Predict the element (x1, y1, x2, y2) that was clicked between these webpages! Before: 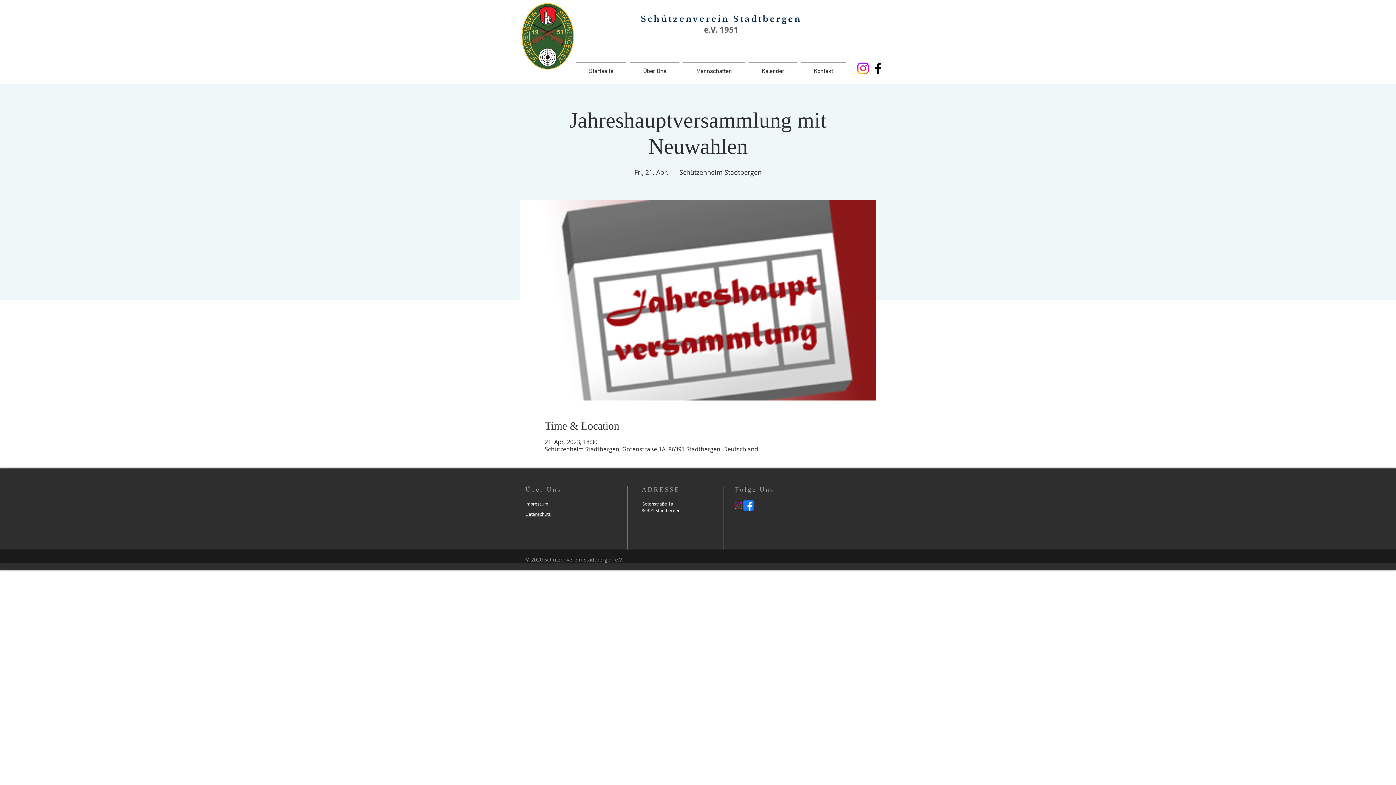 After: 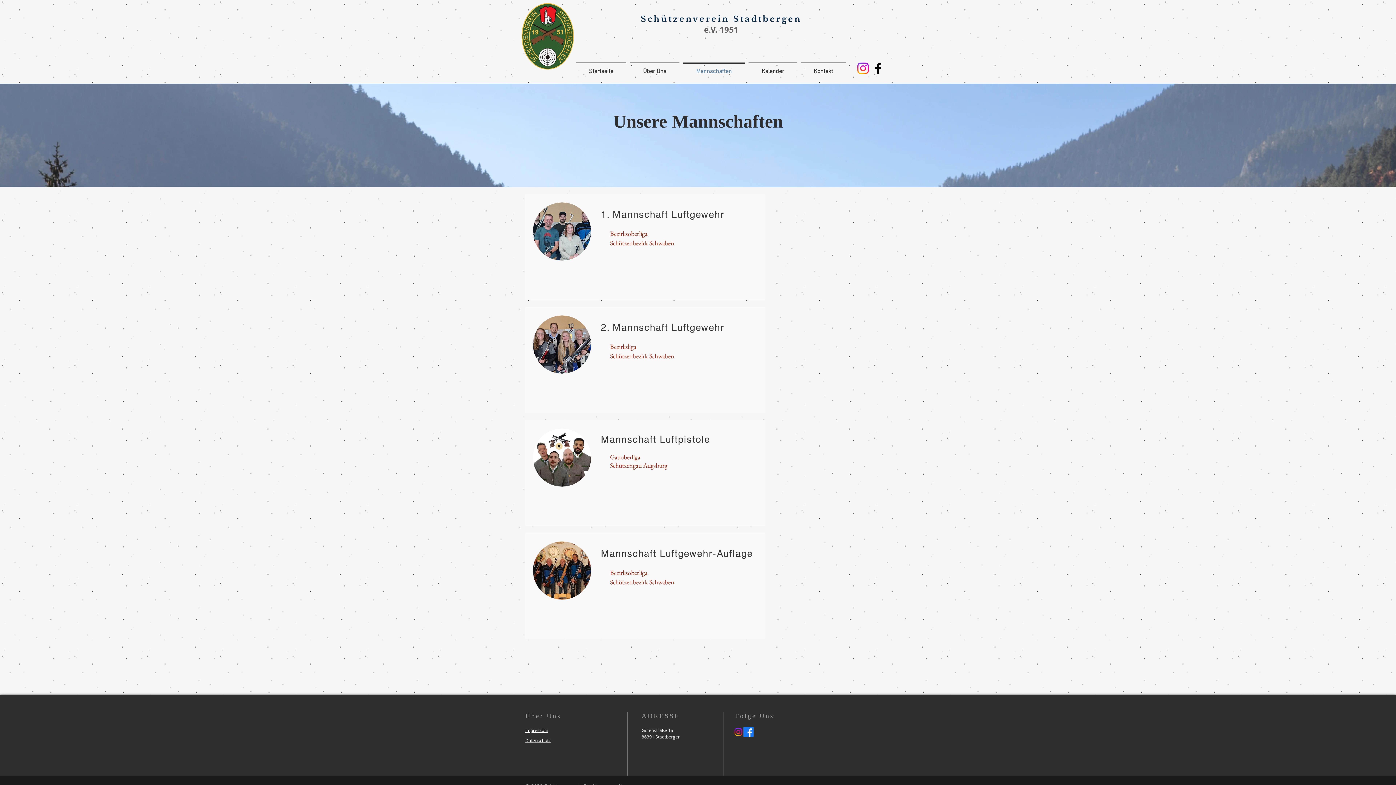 Action: bbox: (681, 62, 746, 74) label: Mannschaften